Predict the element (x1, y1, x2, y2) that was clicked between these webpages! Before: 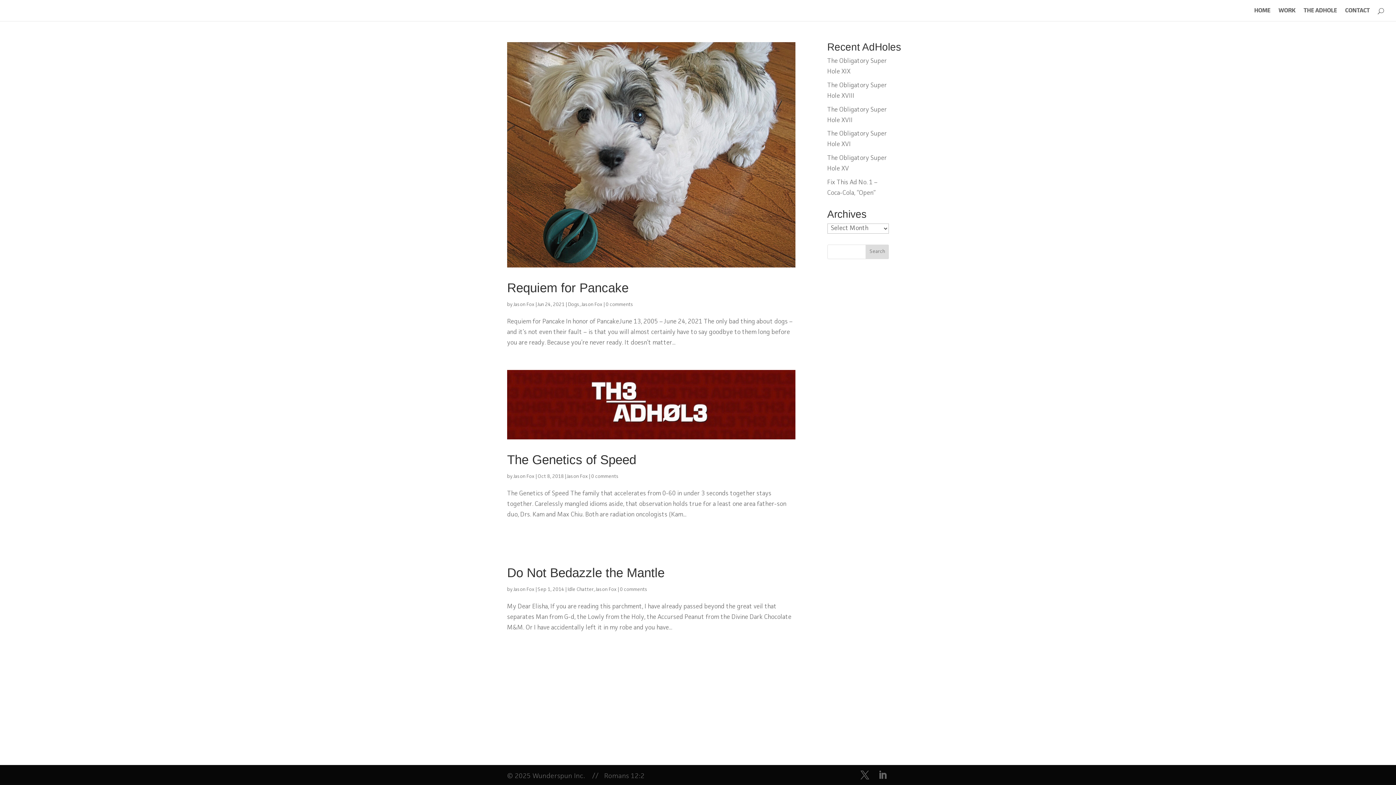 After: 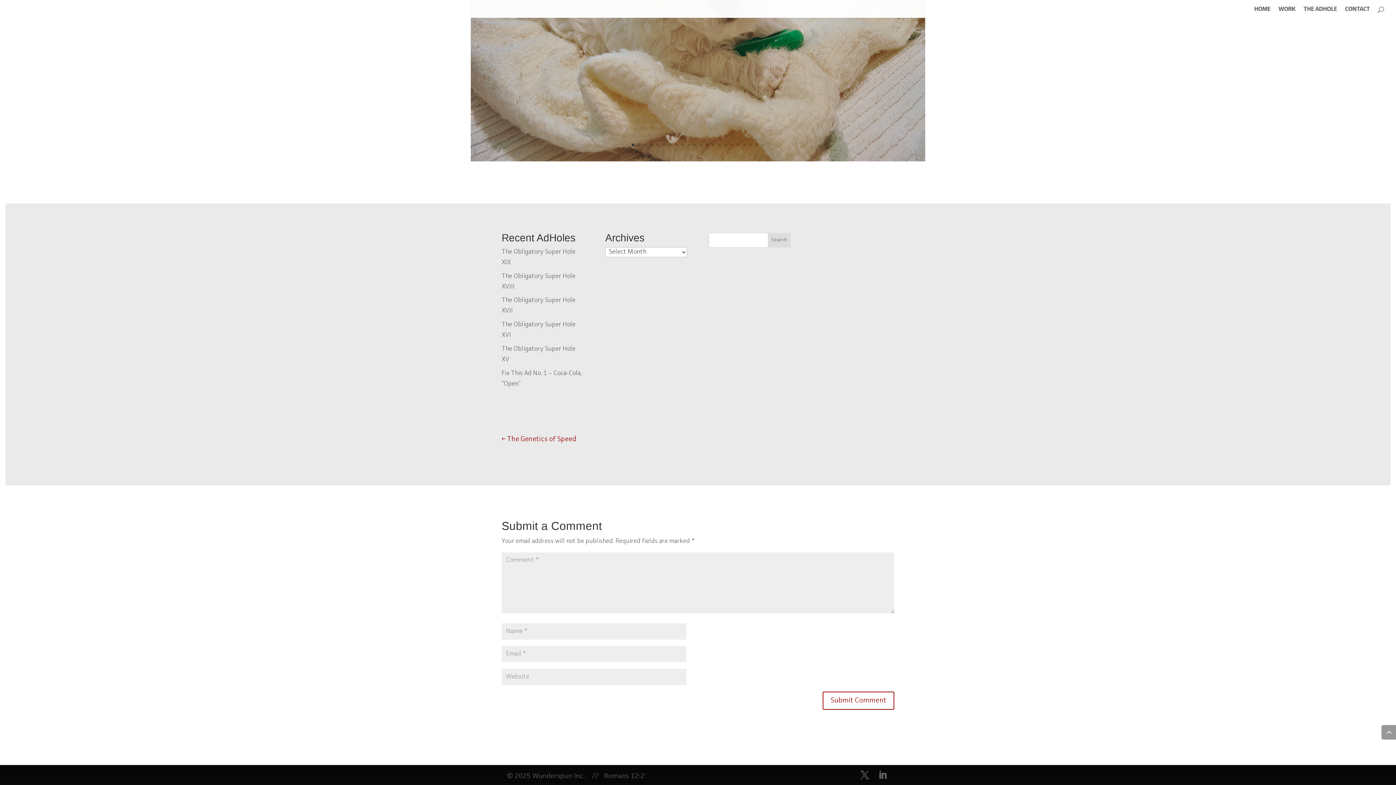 Action: label: 0 comments bbox: (605, 302, 633, 307)